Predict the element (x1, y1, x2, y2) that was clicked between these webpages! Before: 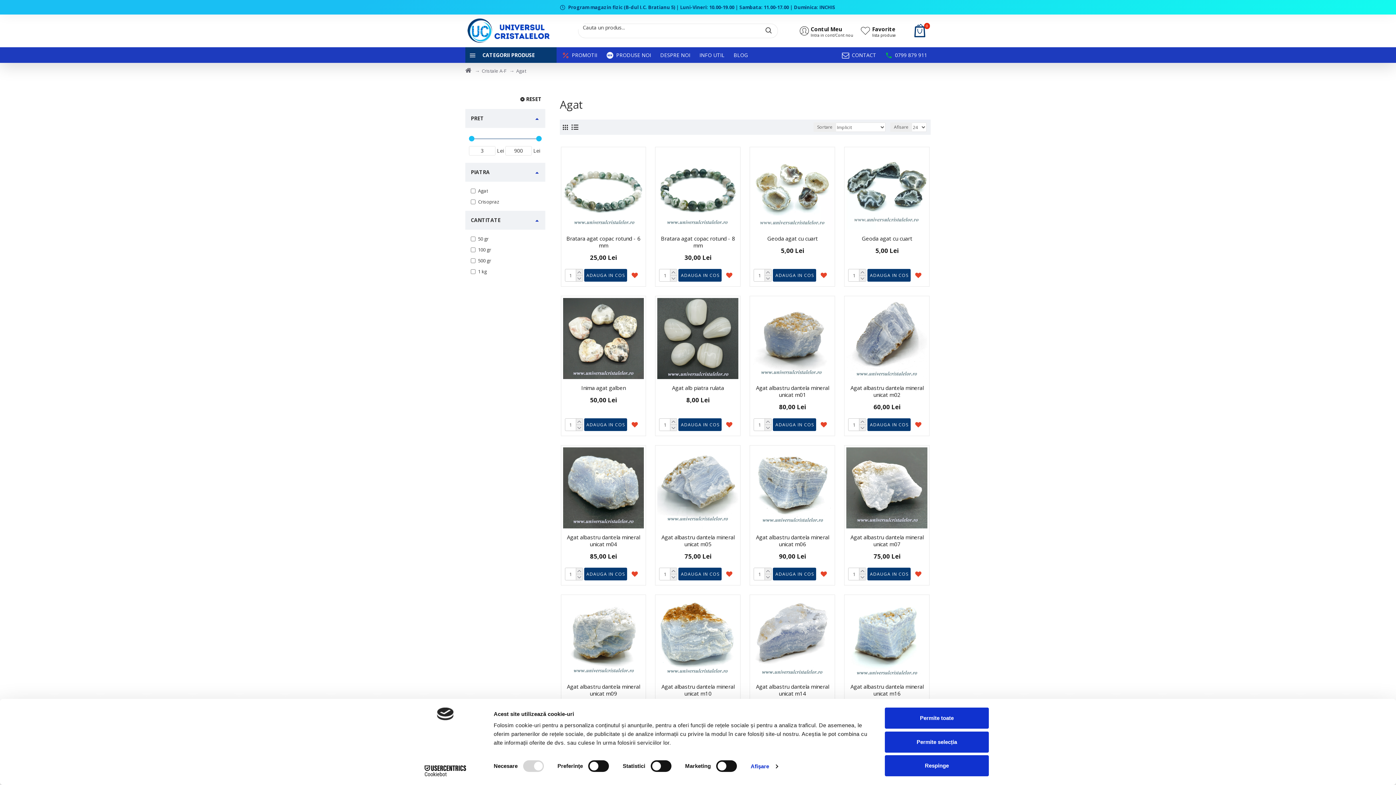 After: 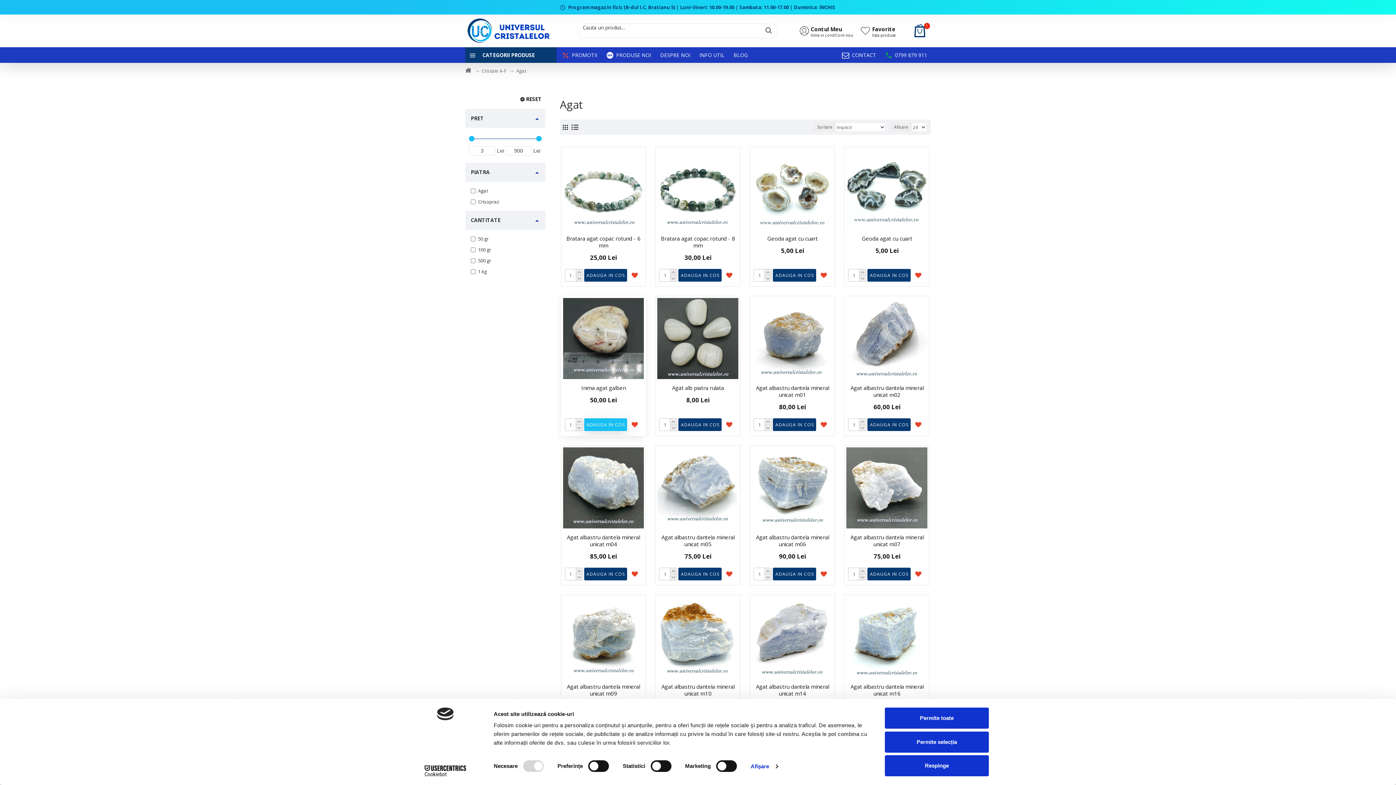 Action: label: ADAUGA IN COS bbox: (584, 418, 627, 431)